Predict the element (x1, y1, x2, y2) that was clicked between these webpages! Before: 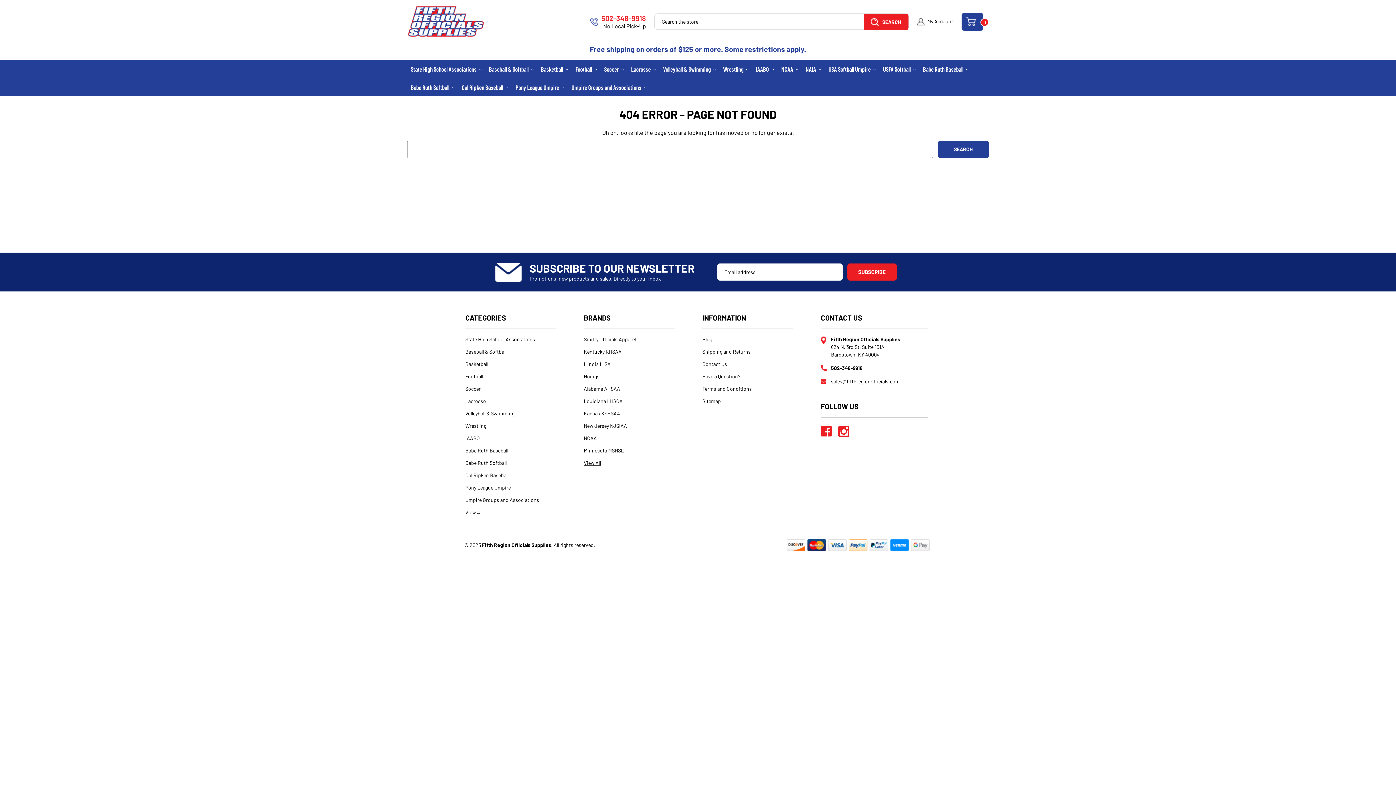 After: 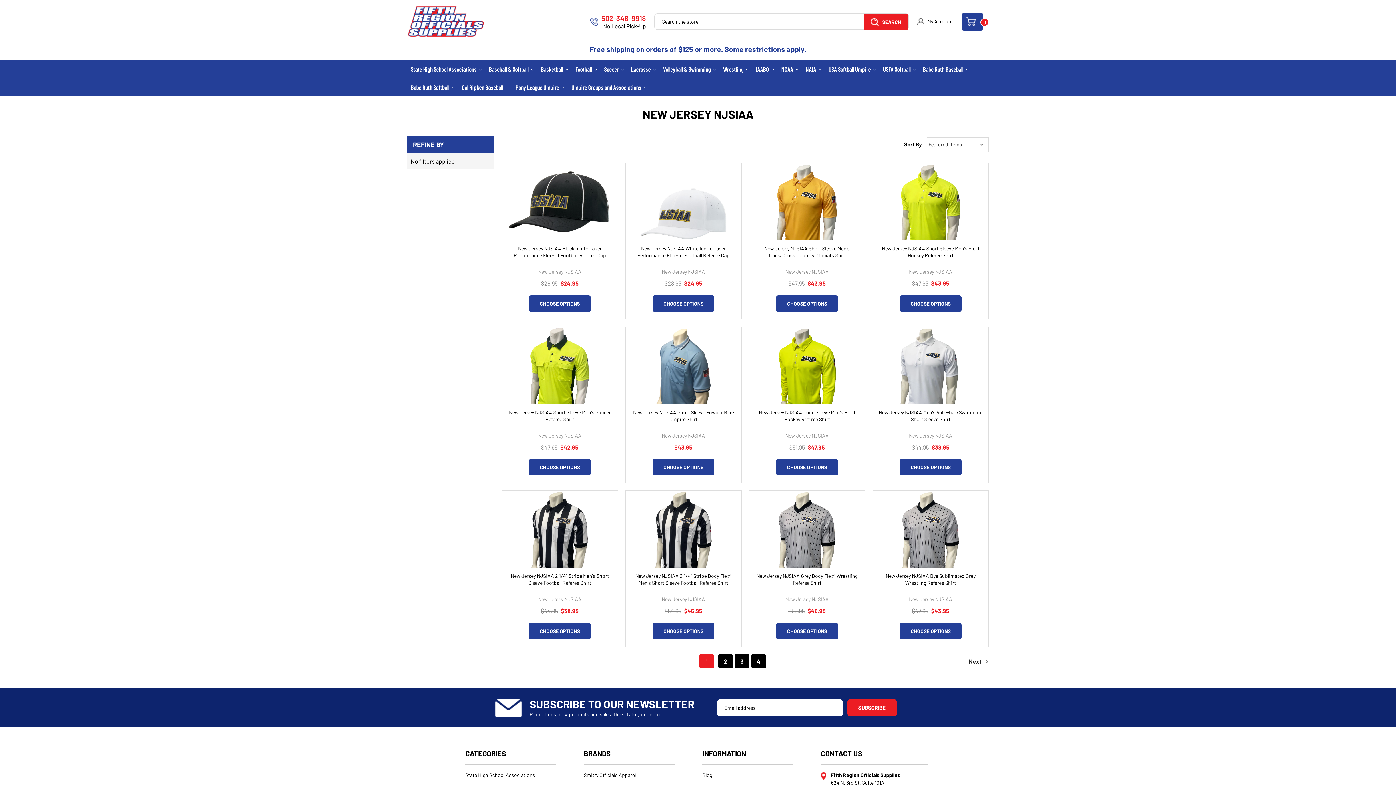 Action: label: New Jersey NJSIAA bbox: (584, 422, 627, 429)